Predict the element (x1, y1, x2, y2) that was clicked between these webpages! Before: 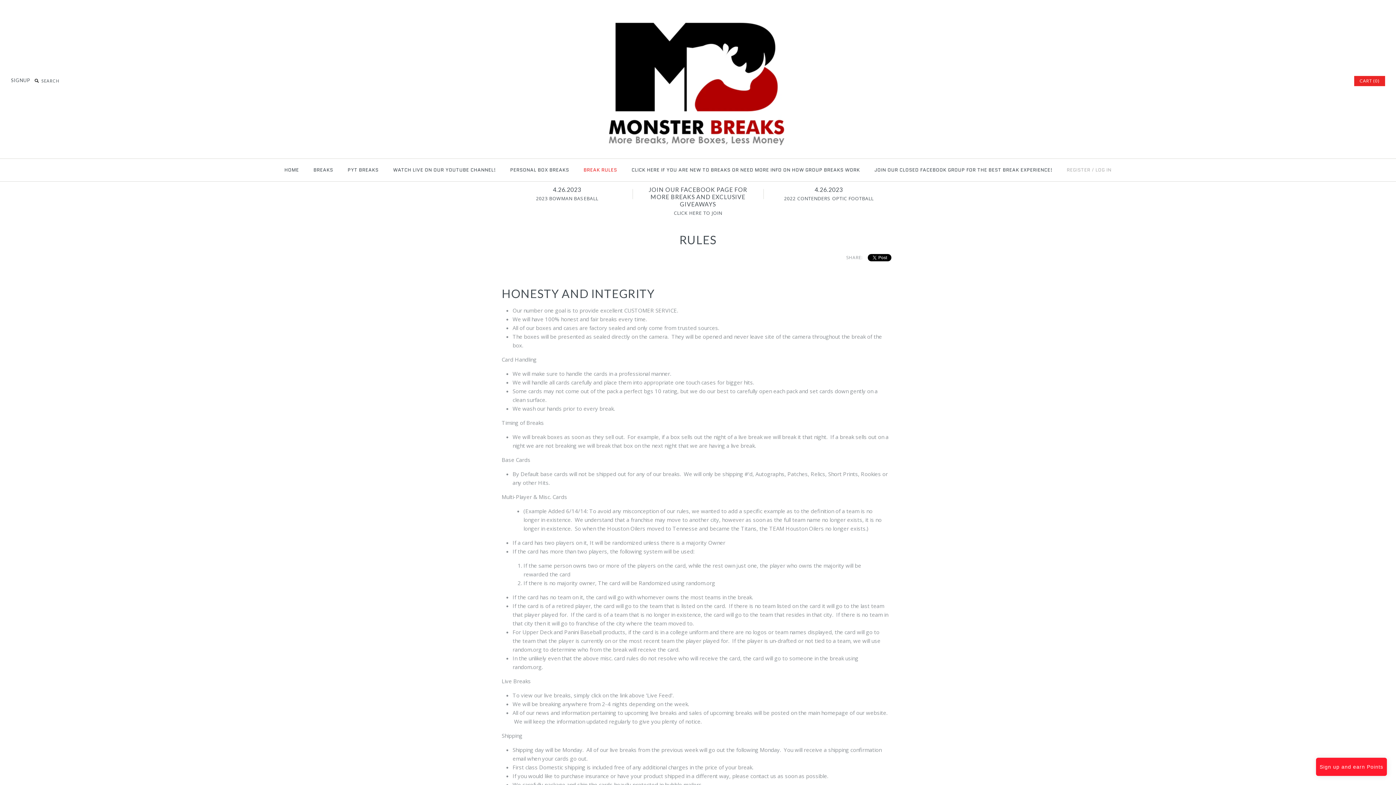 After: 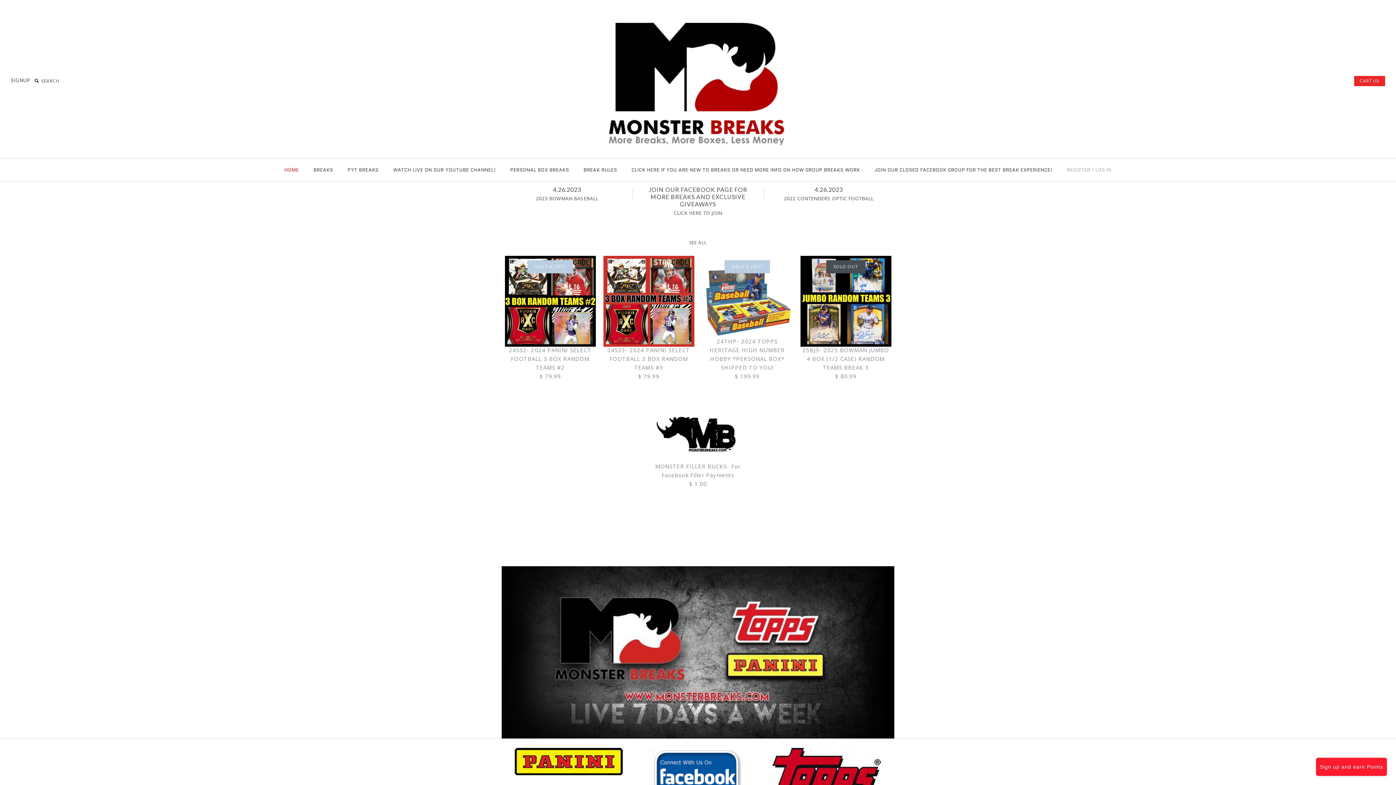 Action: bbox: (607, 7, 789, 14)